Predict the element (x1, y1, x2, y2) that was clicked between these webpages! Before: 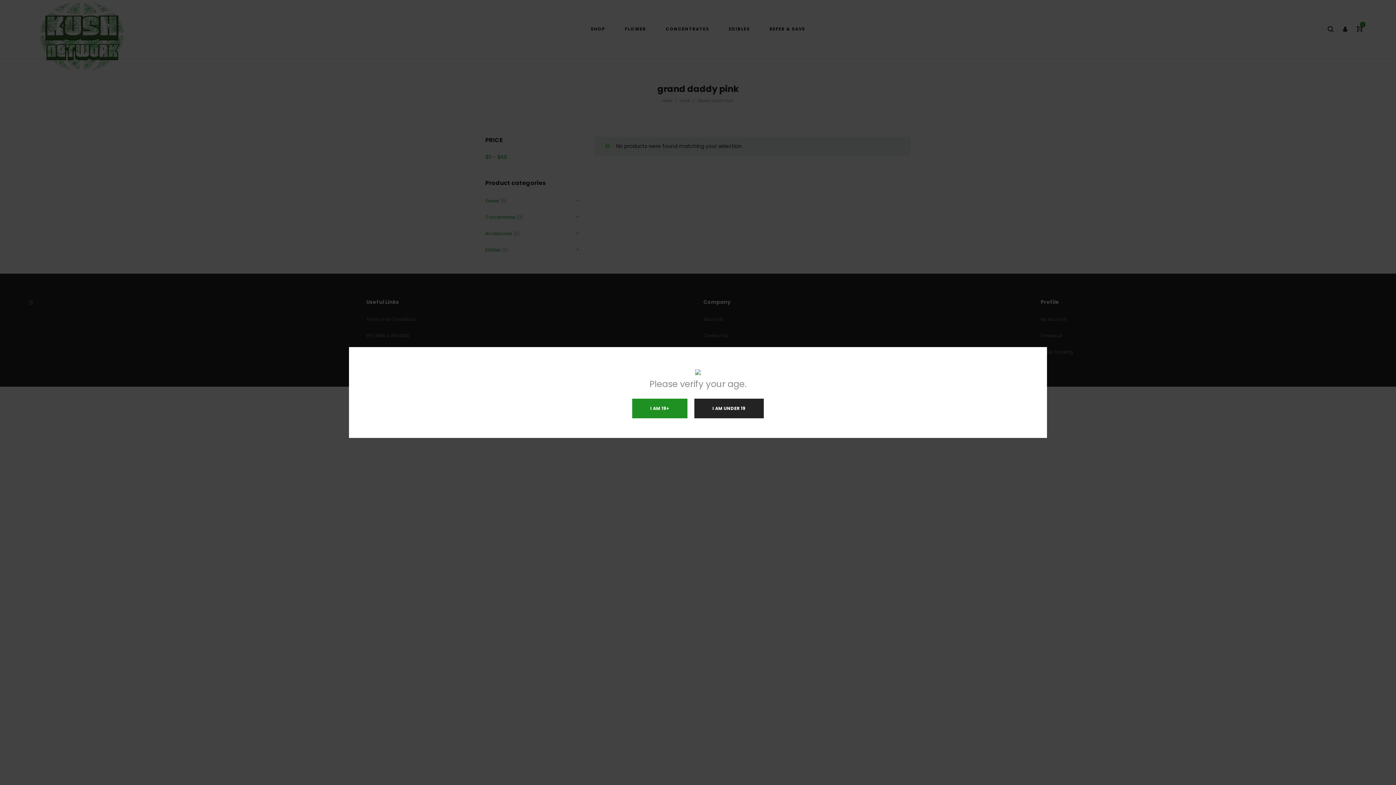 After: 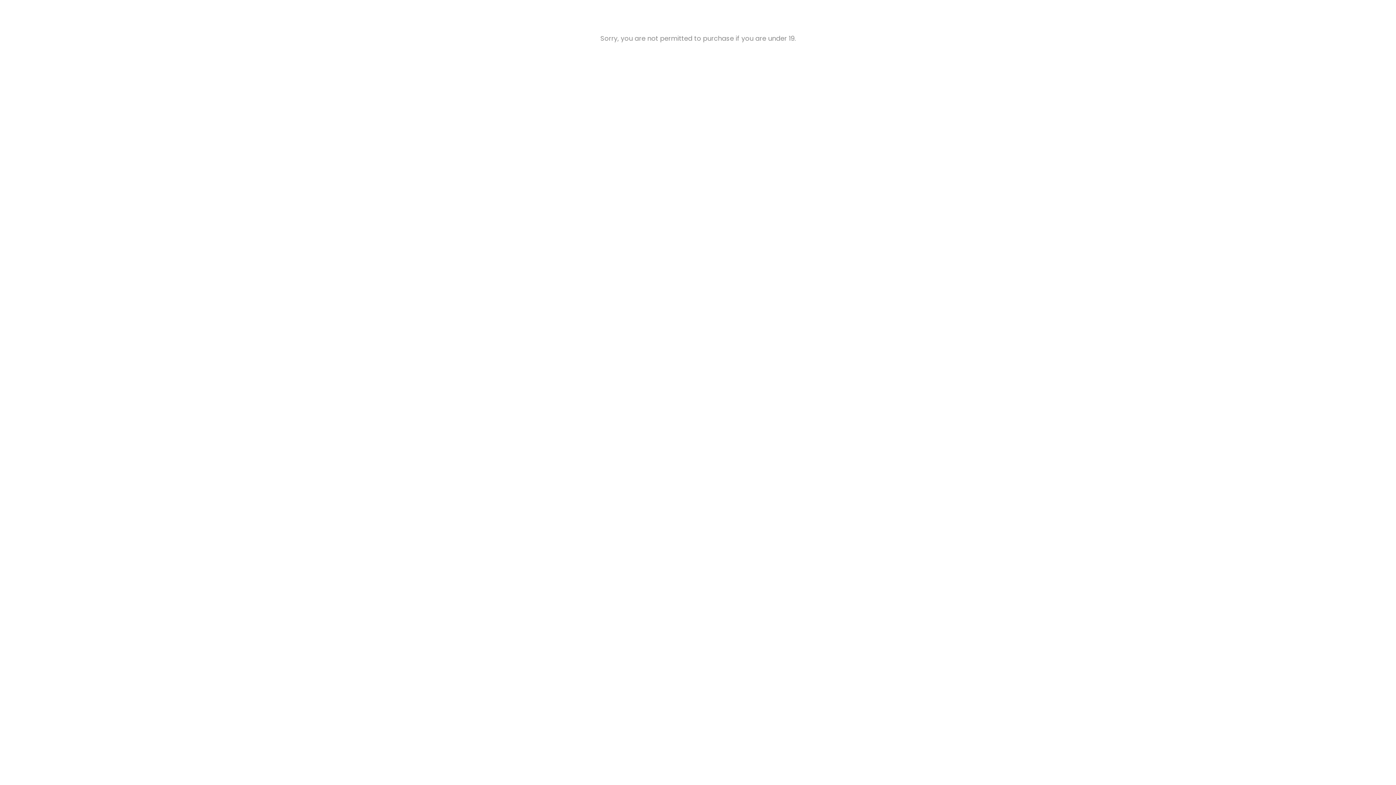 Action: label: I AM UNDER 19 bbox: (694, 398, 764, 418)